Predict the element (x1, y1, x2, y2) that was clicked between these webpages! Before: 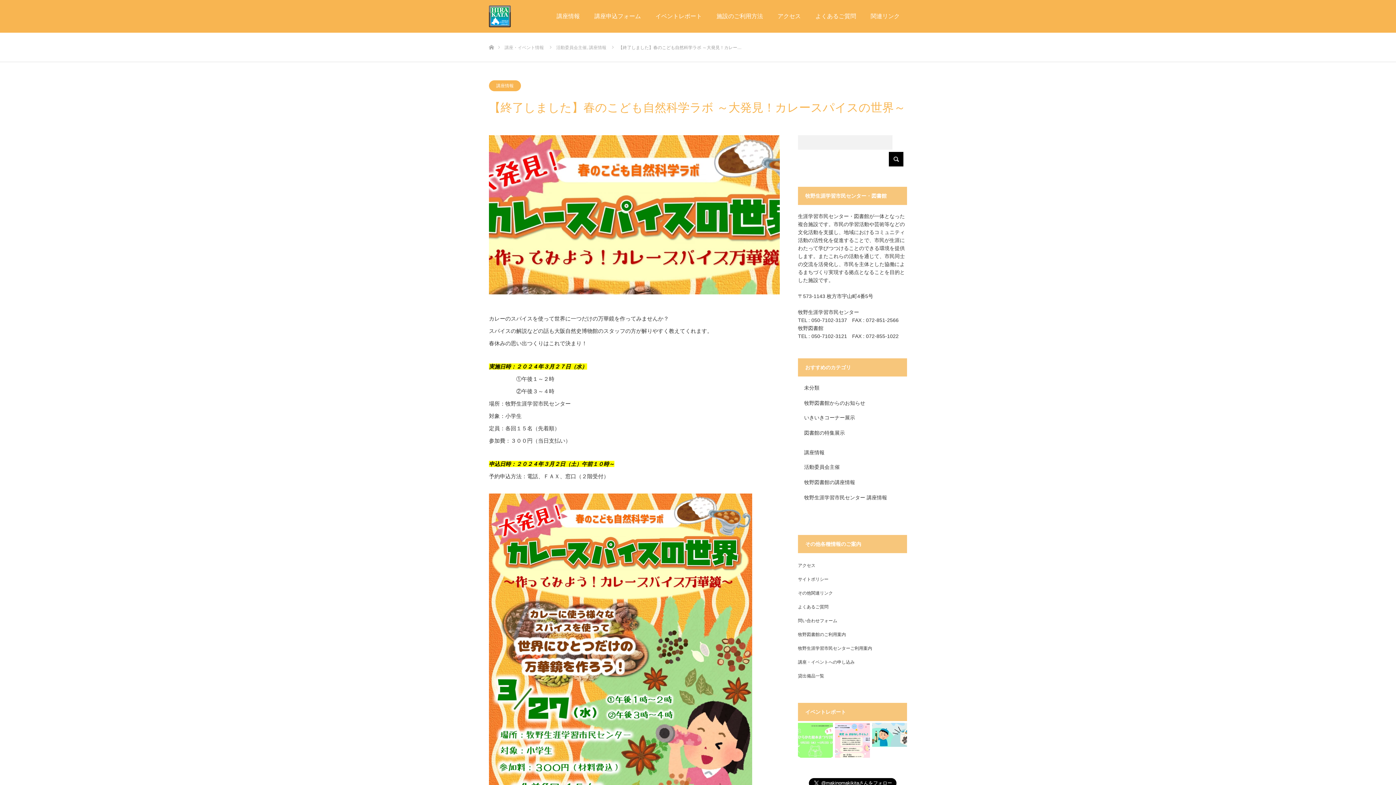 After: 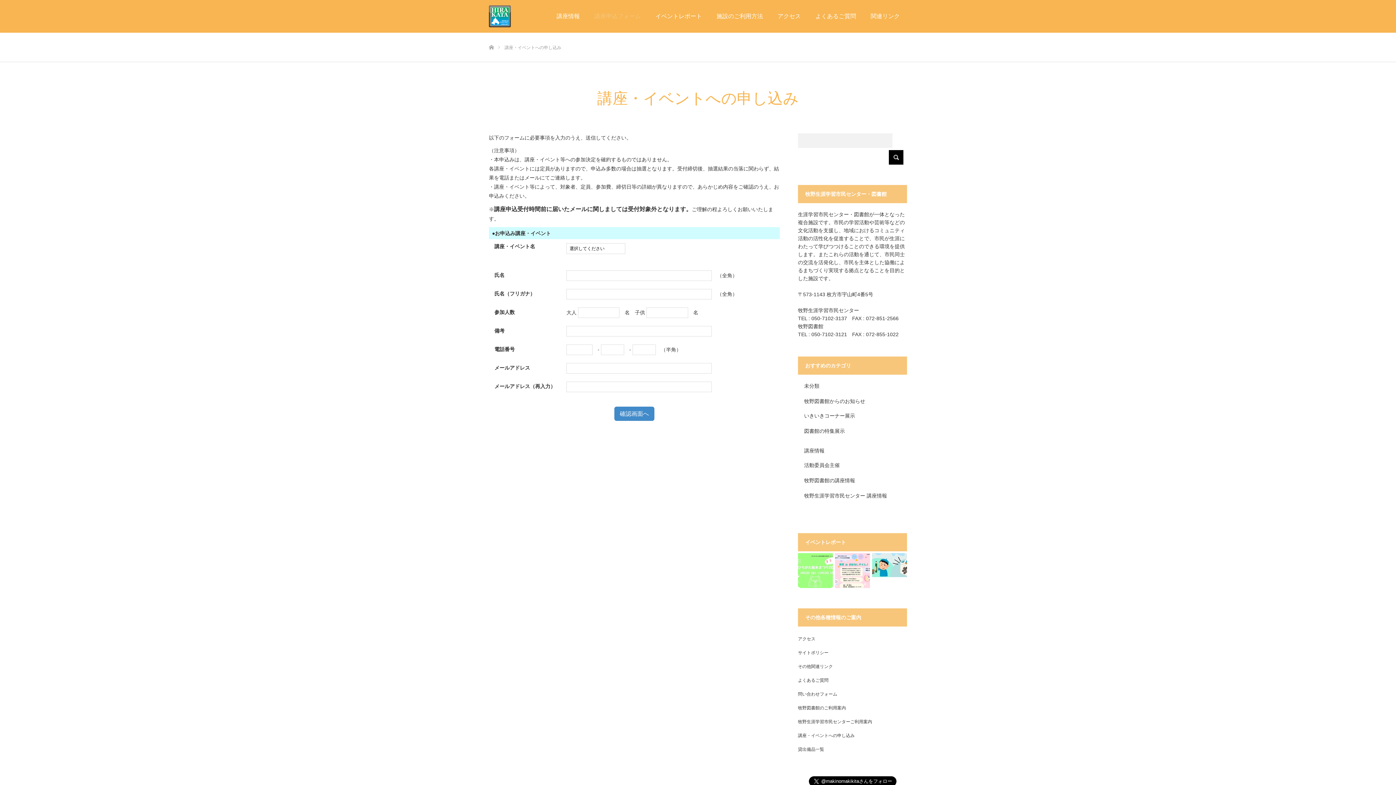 Action: bbox: (798, 660, 854, 665) label: 講座・イベントへの申し込み